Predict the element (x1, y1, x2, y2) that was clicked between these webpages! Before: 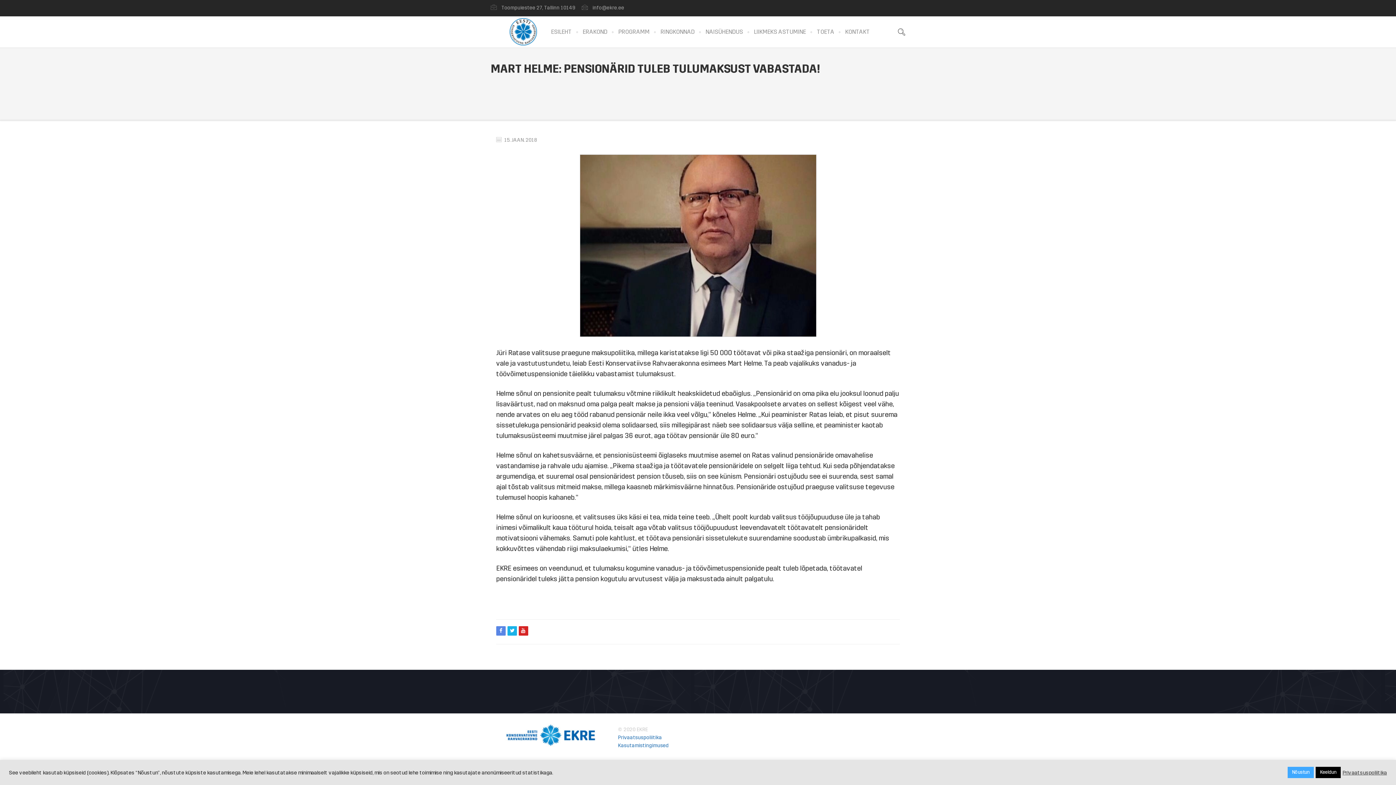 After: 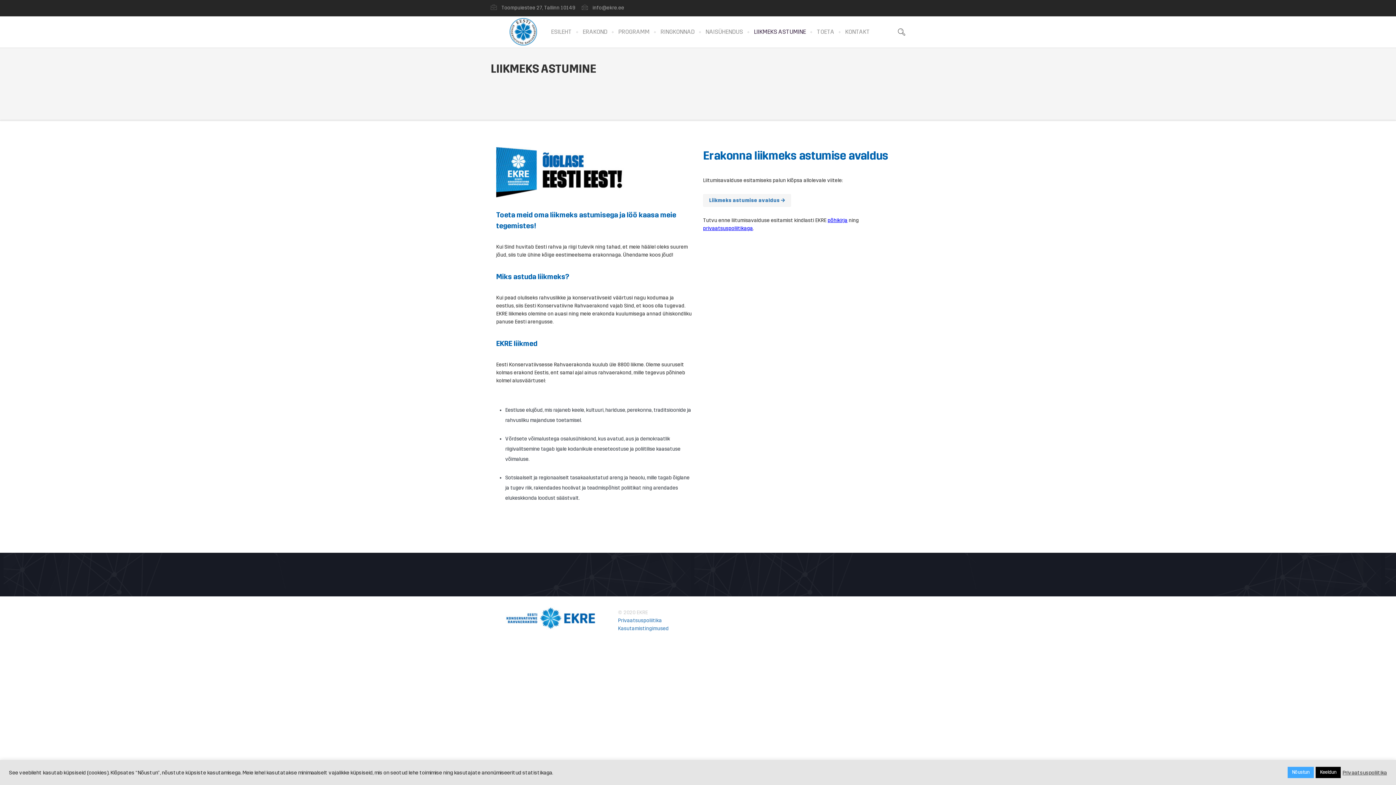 Action: bbox: (748, 16, 811, 47) label: LIIKMEKS ASTUMINE